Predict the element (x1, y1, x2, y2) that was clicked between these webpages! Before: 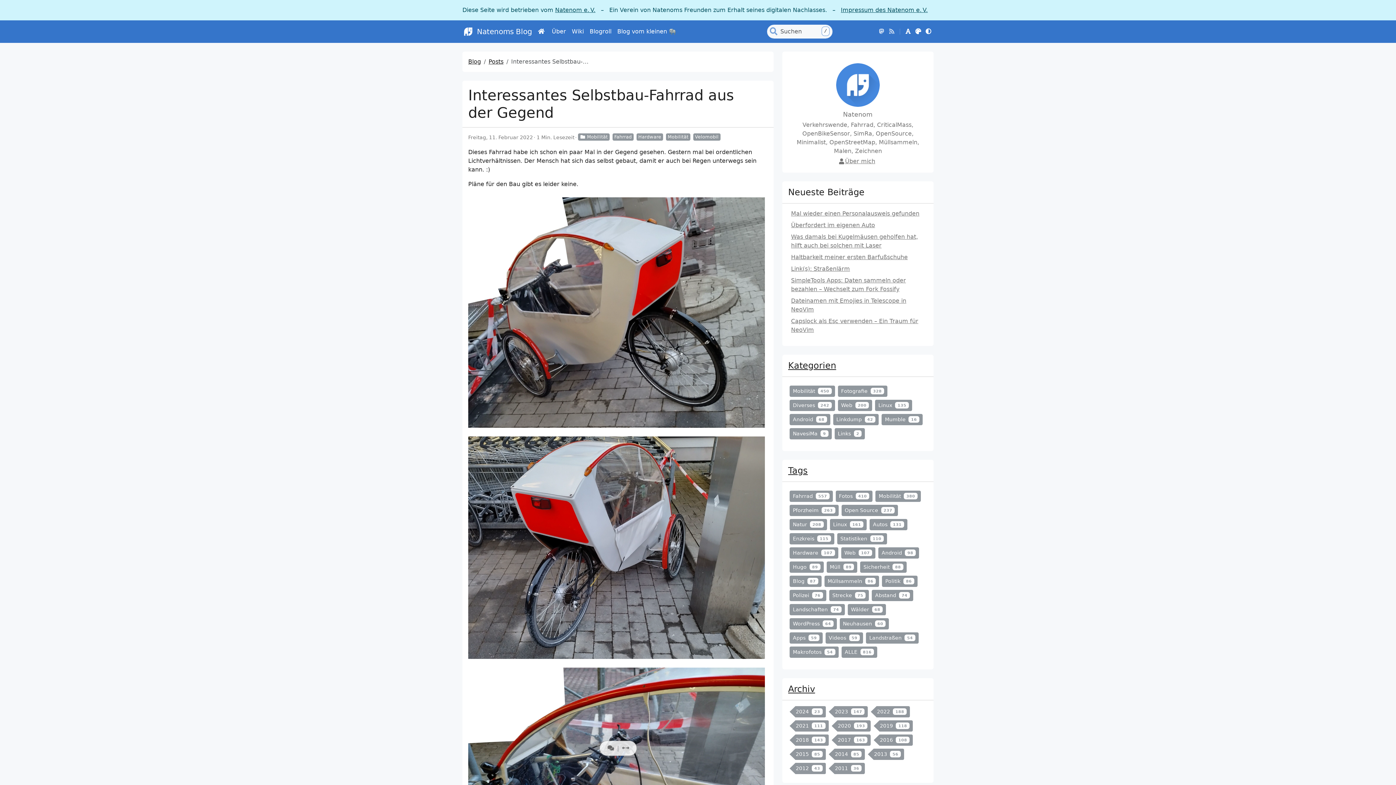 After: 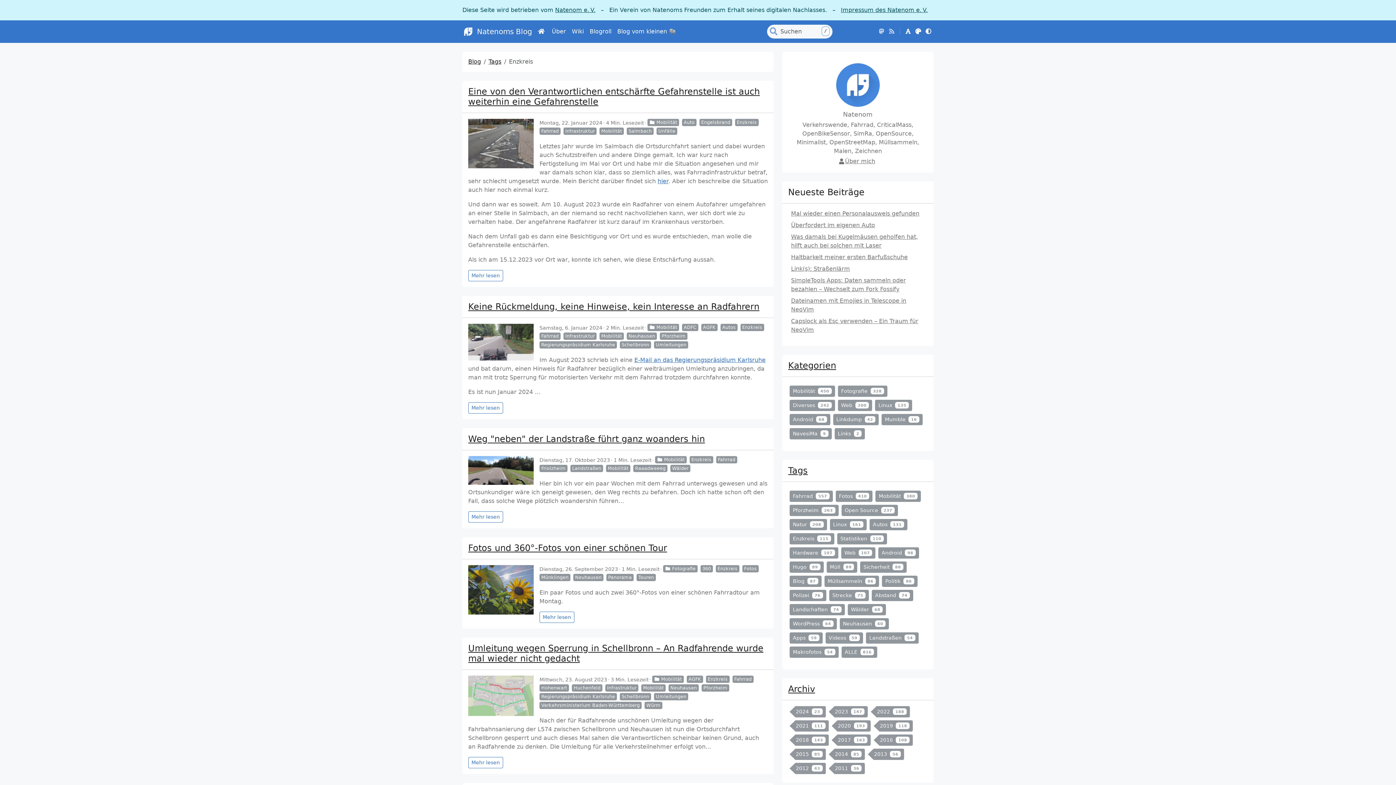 Action: bbox: (789, 533, 834, 544) label: Enzkreis 115